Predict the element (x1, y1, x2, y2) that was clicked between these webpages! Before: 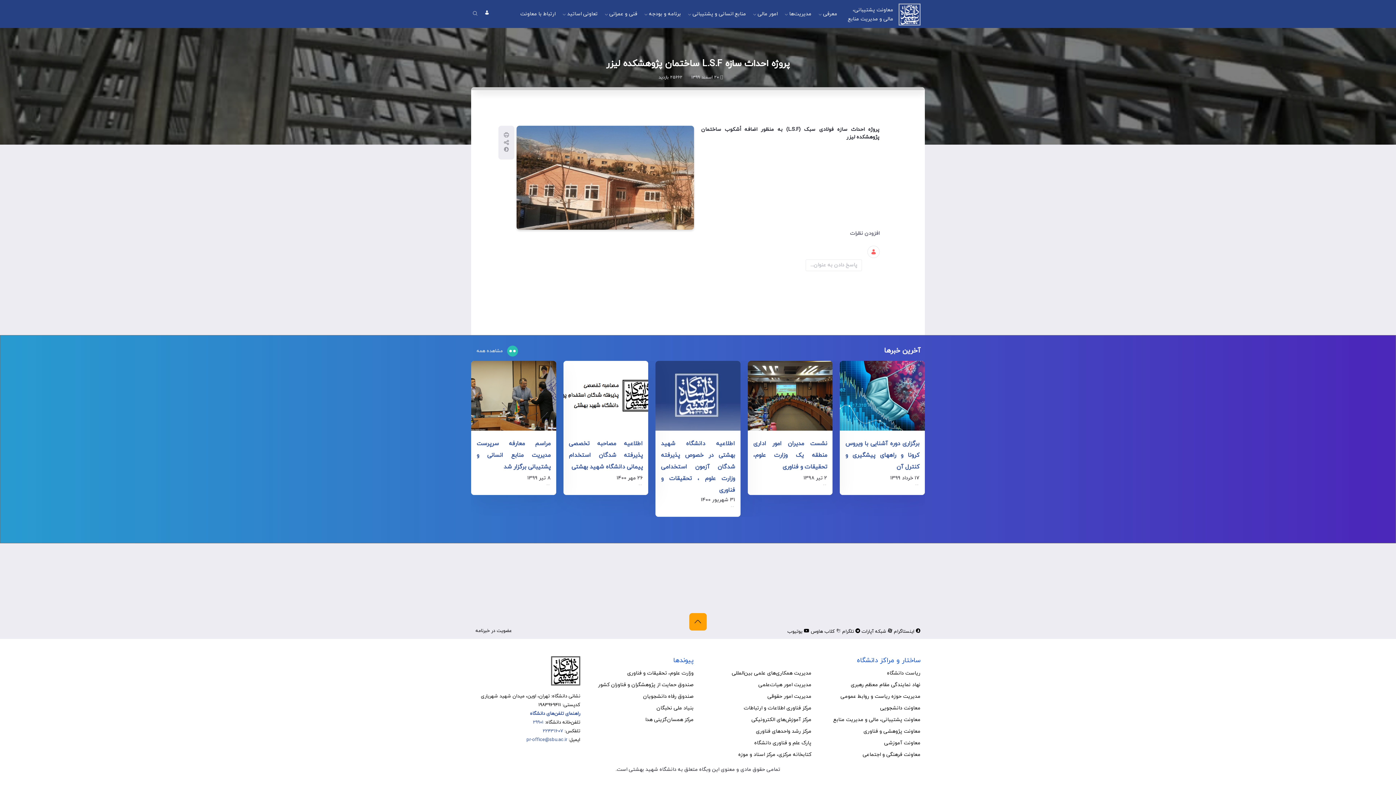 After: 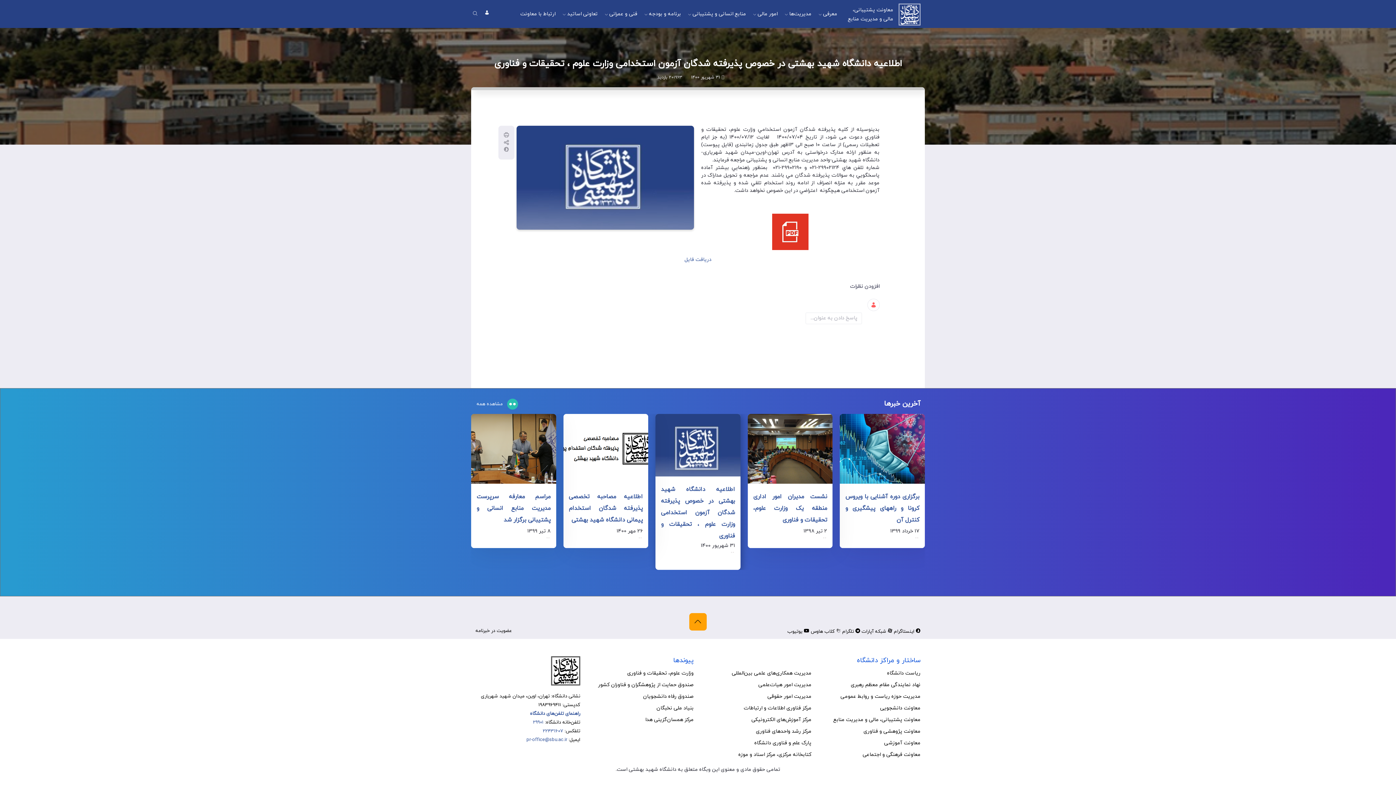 Action: bbox: (661, 434, 735, 496) label: اطلاعيه دانشگاه شهید بهشتی در خصوص پذیرفته شدگان آزمون استخدامی وزارت علوم ، تحقیقات و فناوری